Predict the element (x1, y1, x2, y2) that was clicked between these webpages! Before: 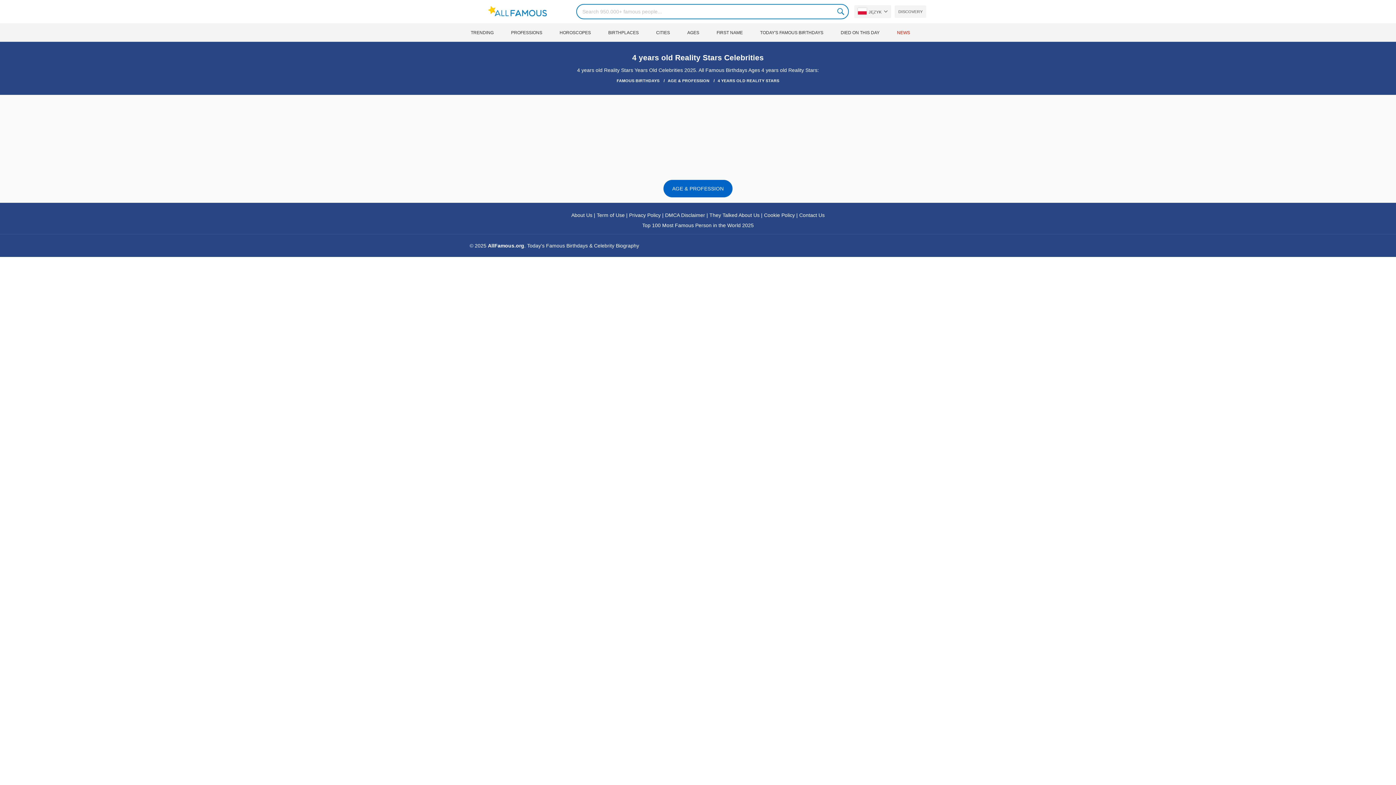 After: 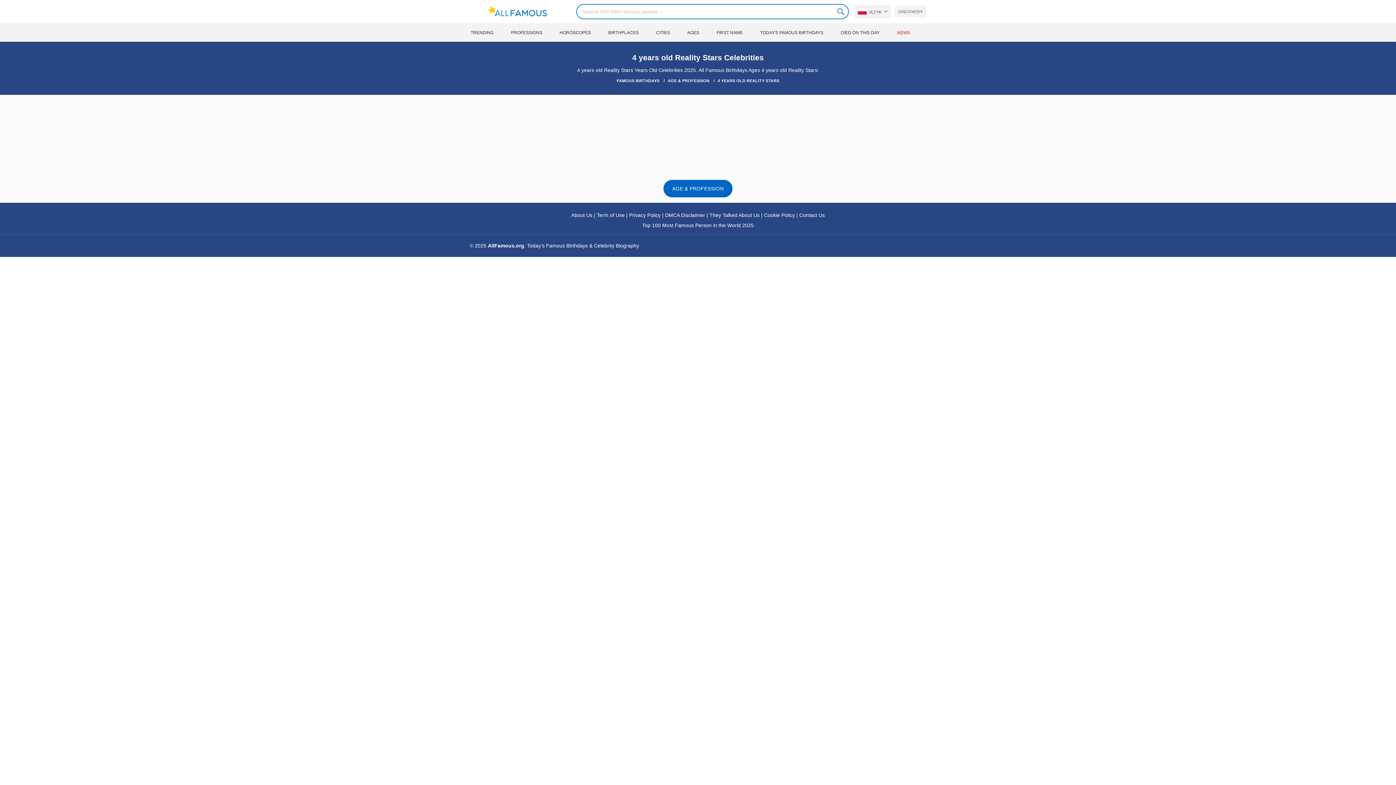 Action: label: Contact Us bbox: (799, 211, 824, 219)